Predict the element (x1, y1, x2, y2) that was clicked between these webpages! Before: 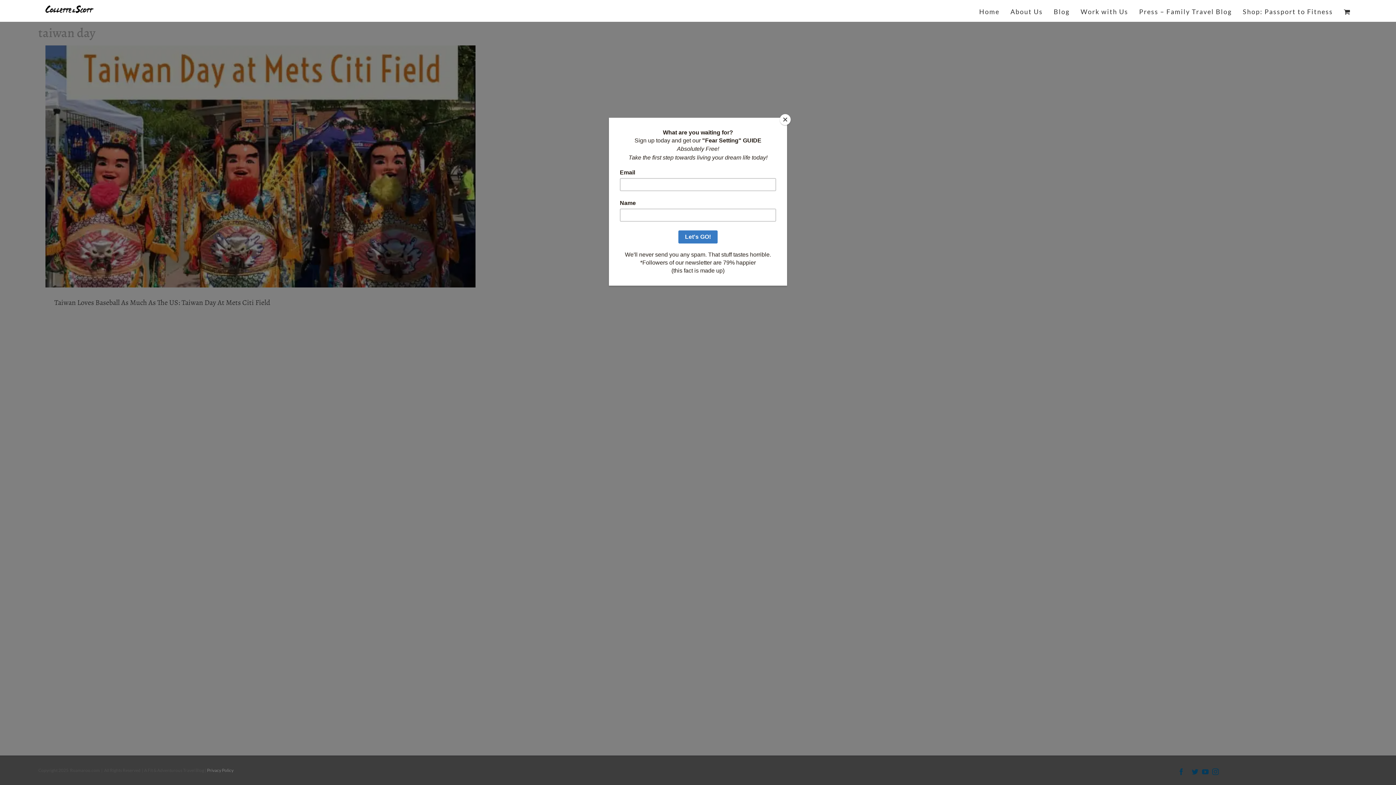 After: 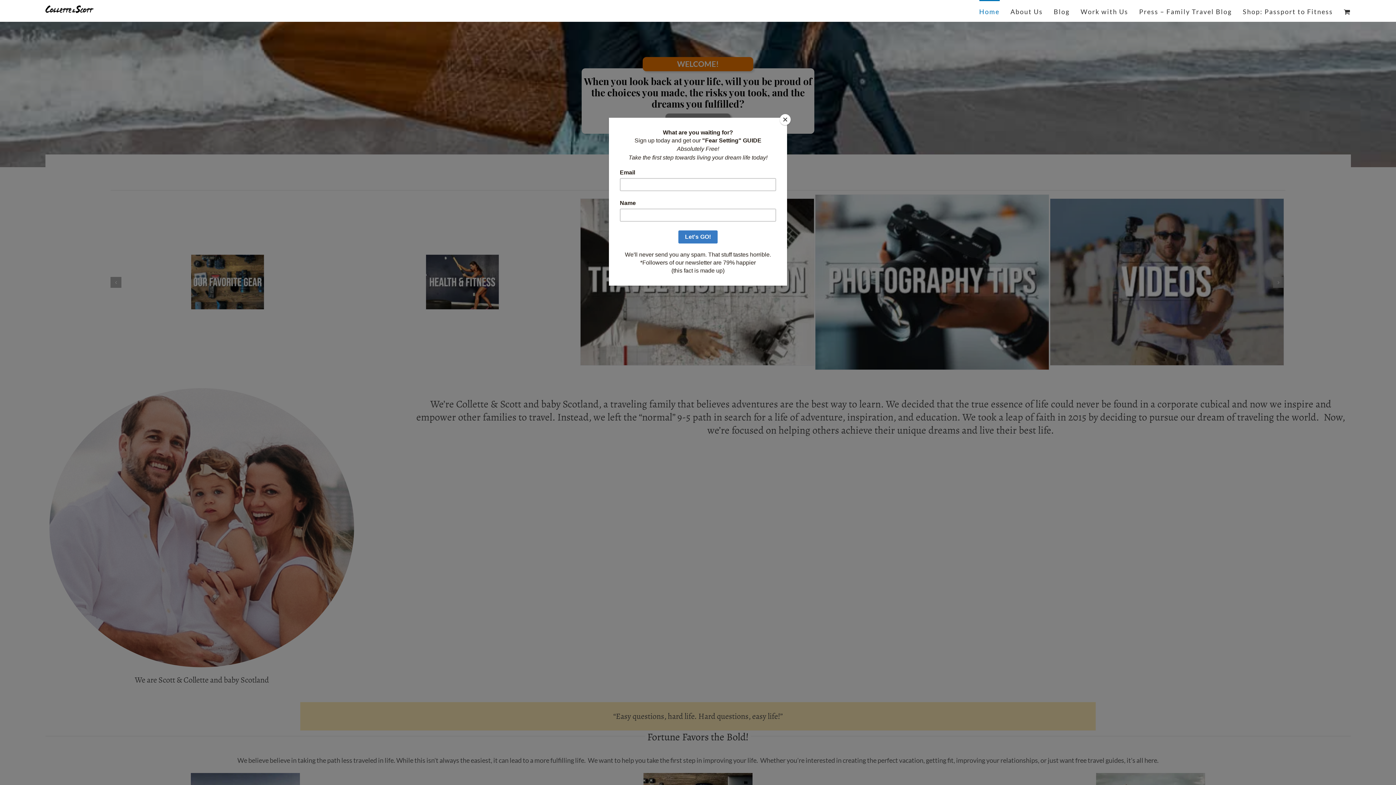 Action: label: Home bbox: (979, 0, 999, 21)